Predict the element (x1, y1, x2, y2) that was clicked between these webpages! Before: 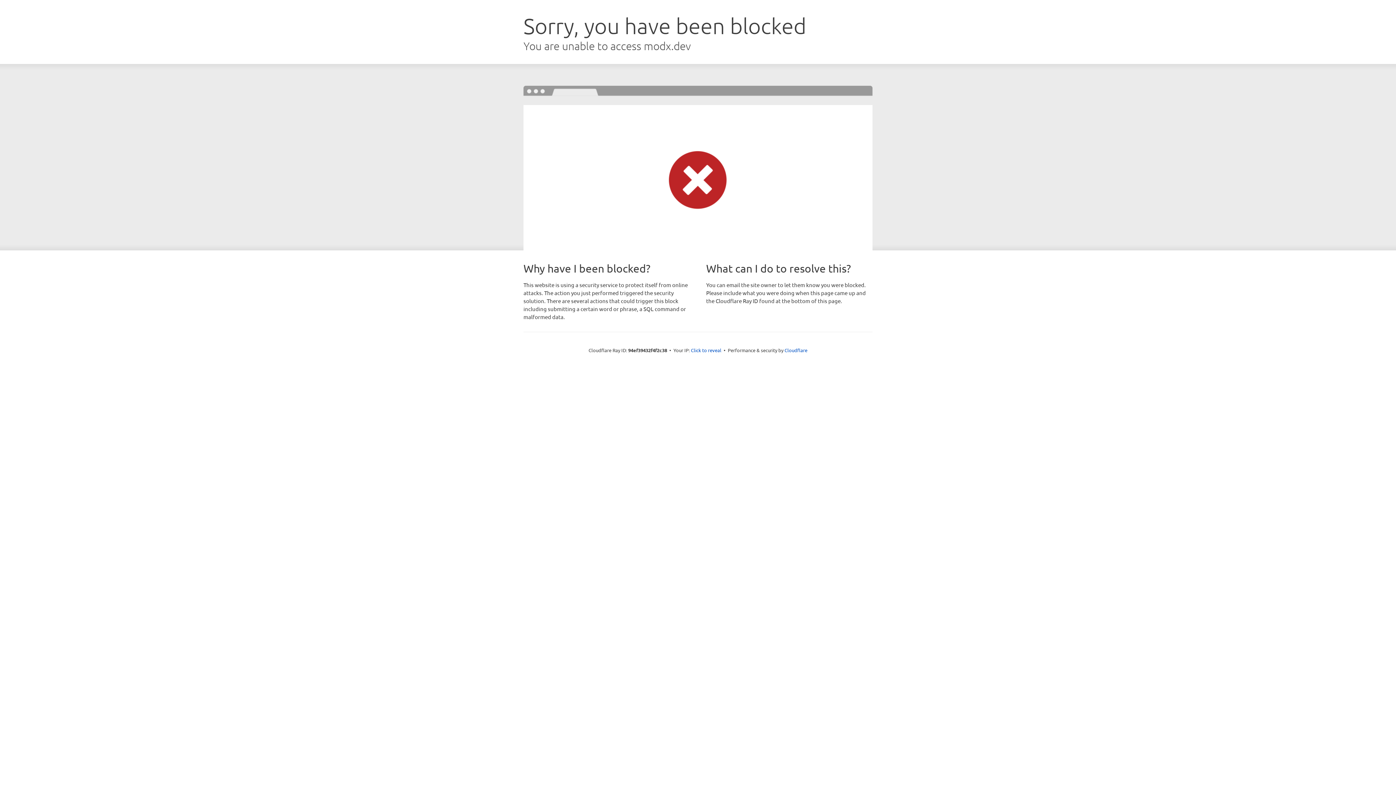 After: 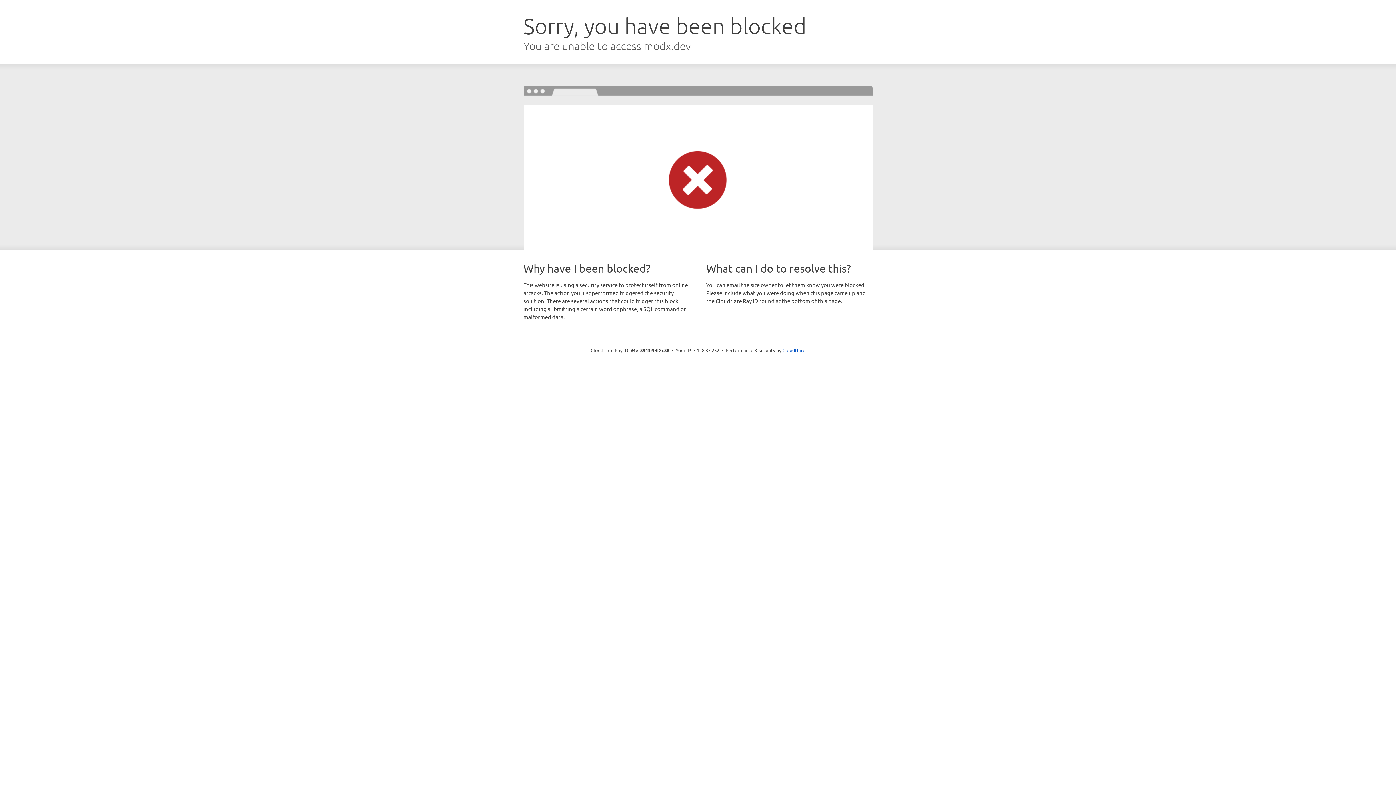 Action: label: Click to reveal bbox: (691, 346, 721, 353)